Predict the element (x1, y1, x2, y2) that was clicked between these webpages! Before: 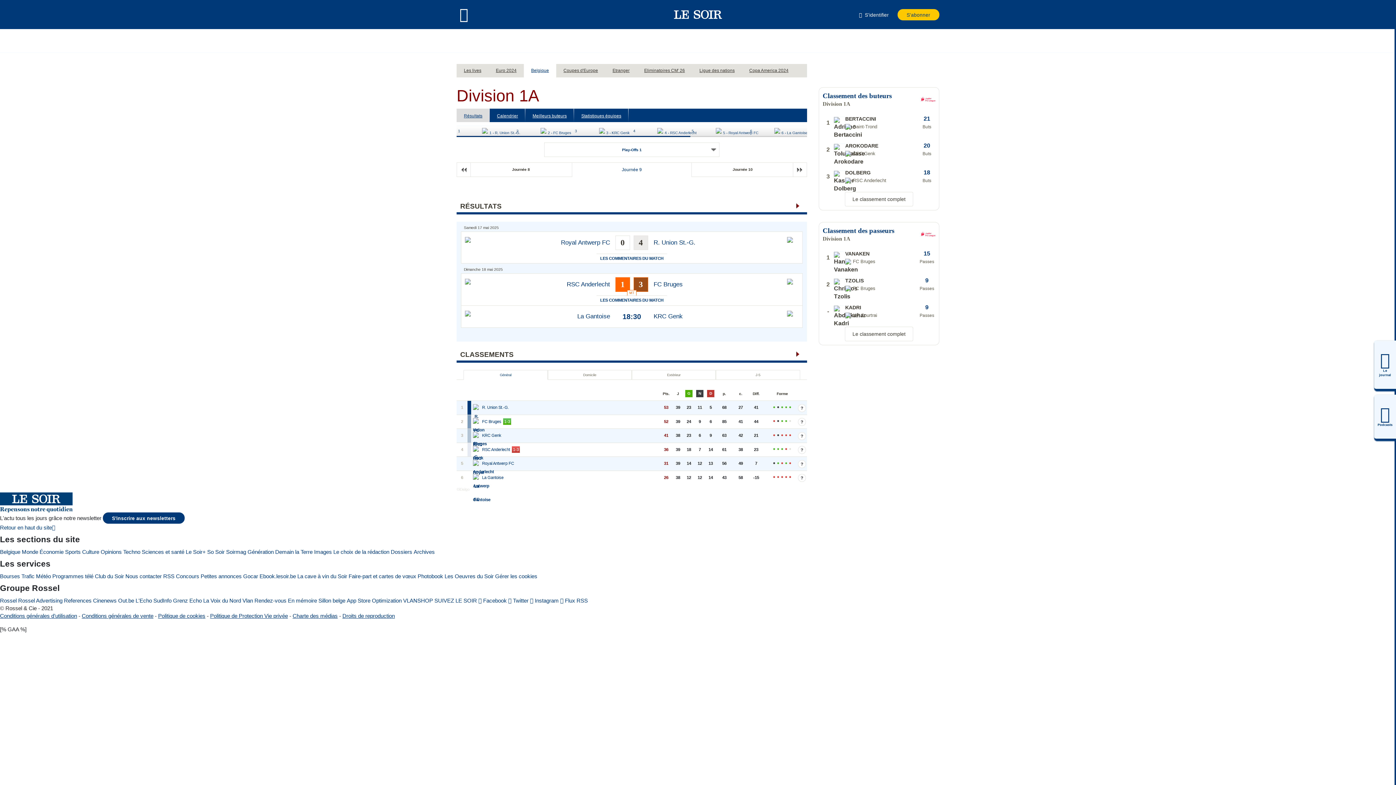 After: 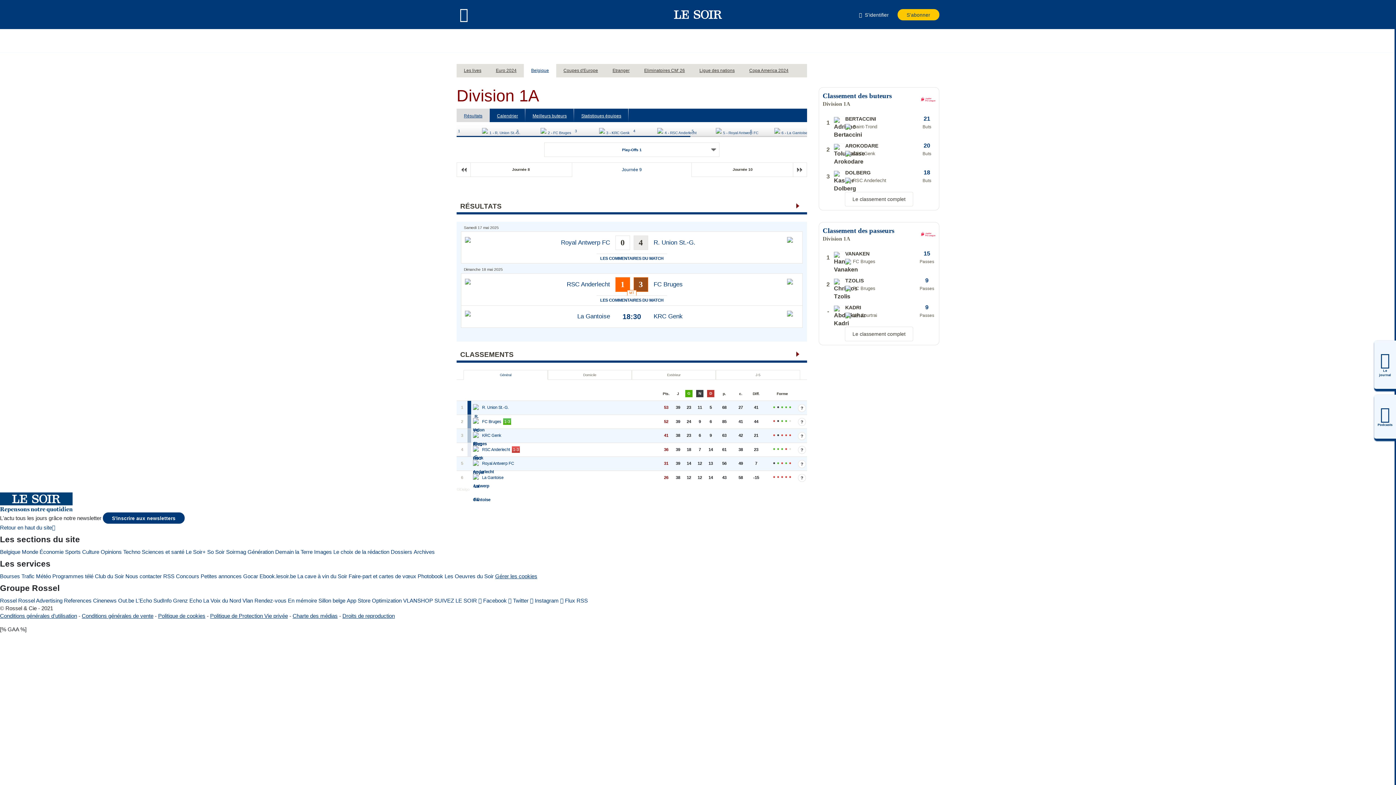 Action: bbox: (495, 572, 537, 580) label: Gérer les cookies